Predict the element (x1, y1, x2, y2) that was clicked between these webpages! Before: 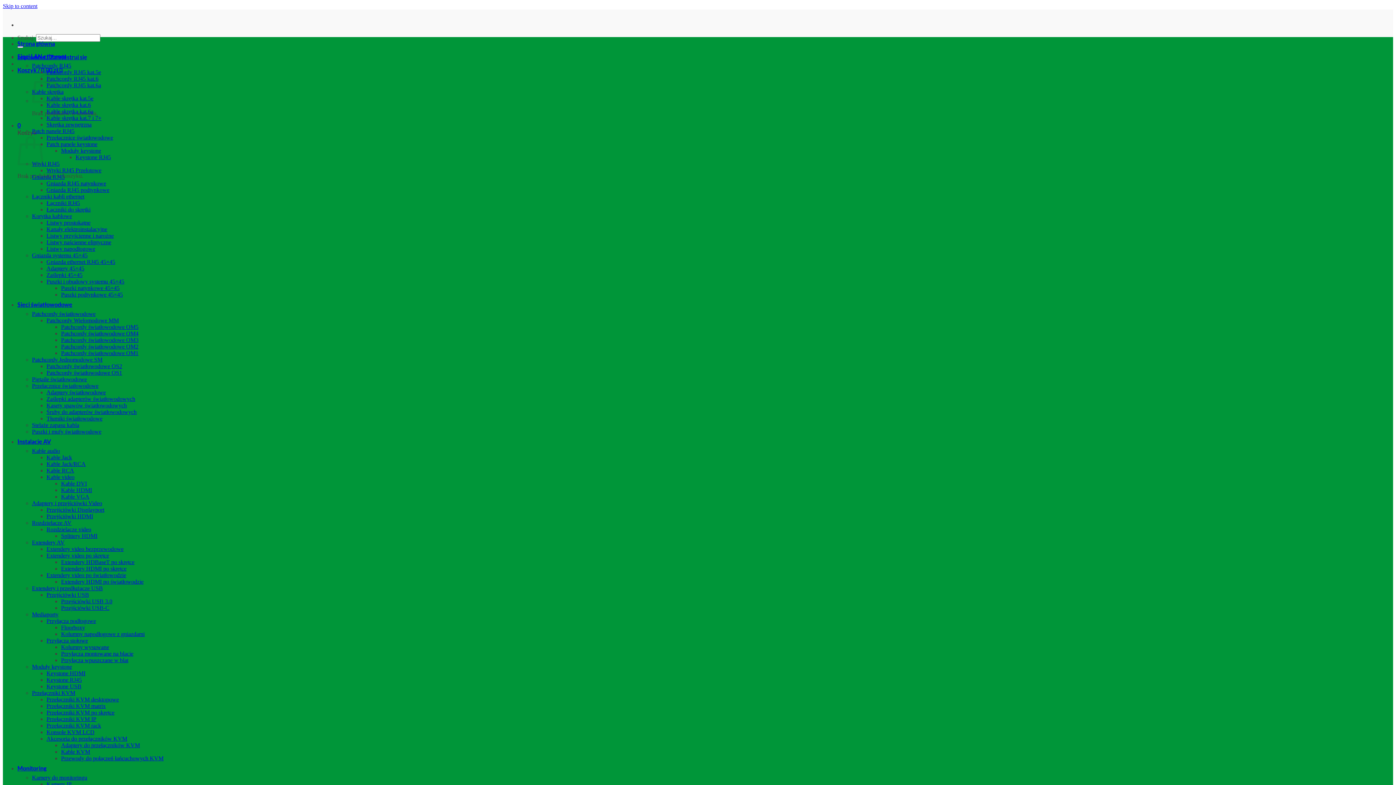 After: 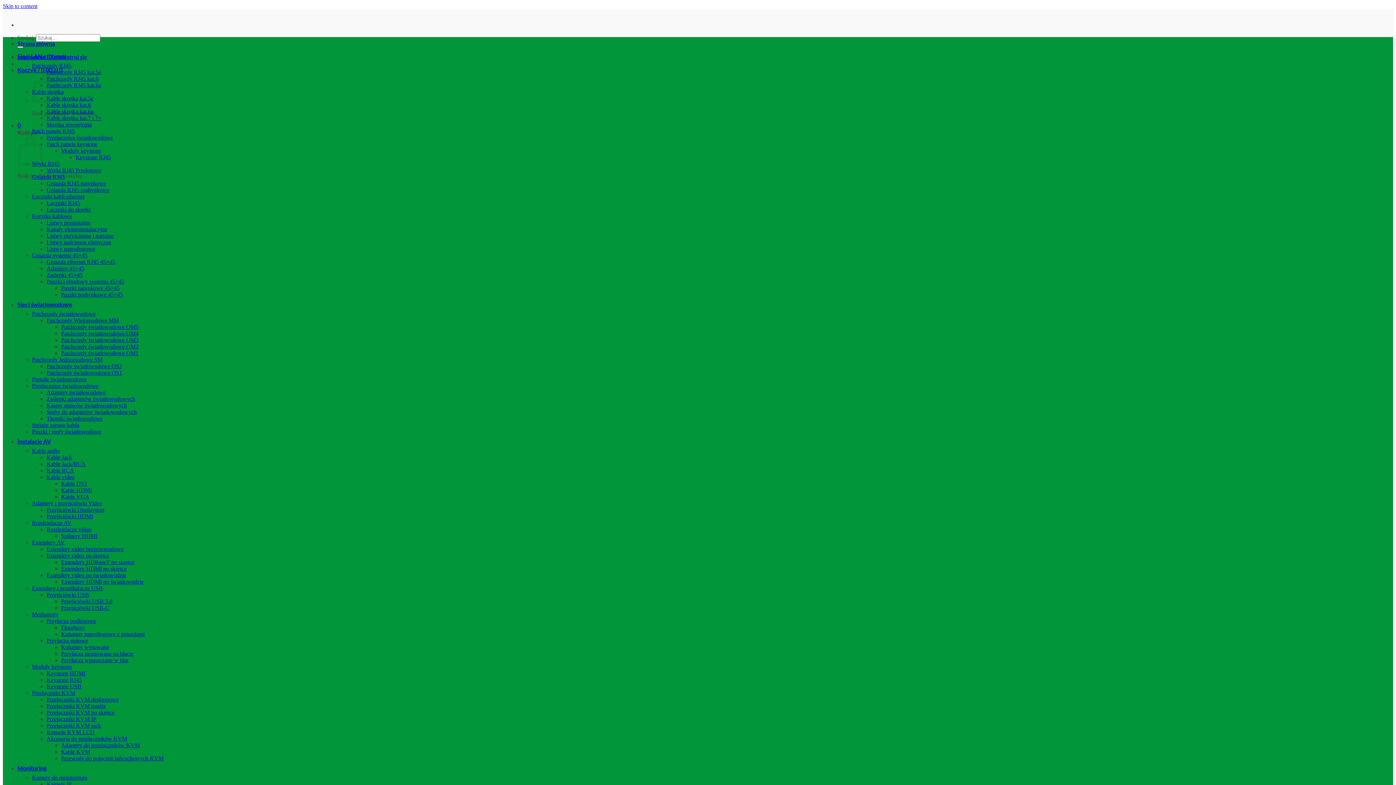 Action: bbox: (61, 749, 90, 755) label: Kable KVM